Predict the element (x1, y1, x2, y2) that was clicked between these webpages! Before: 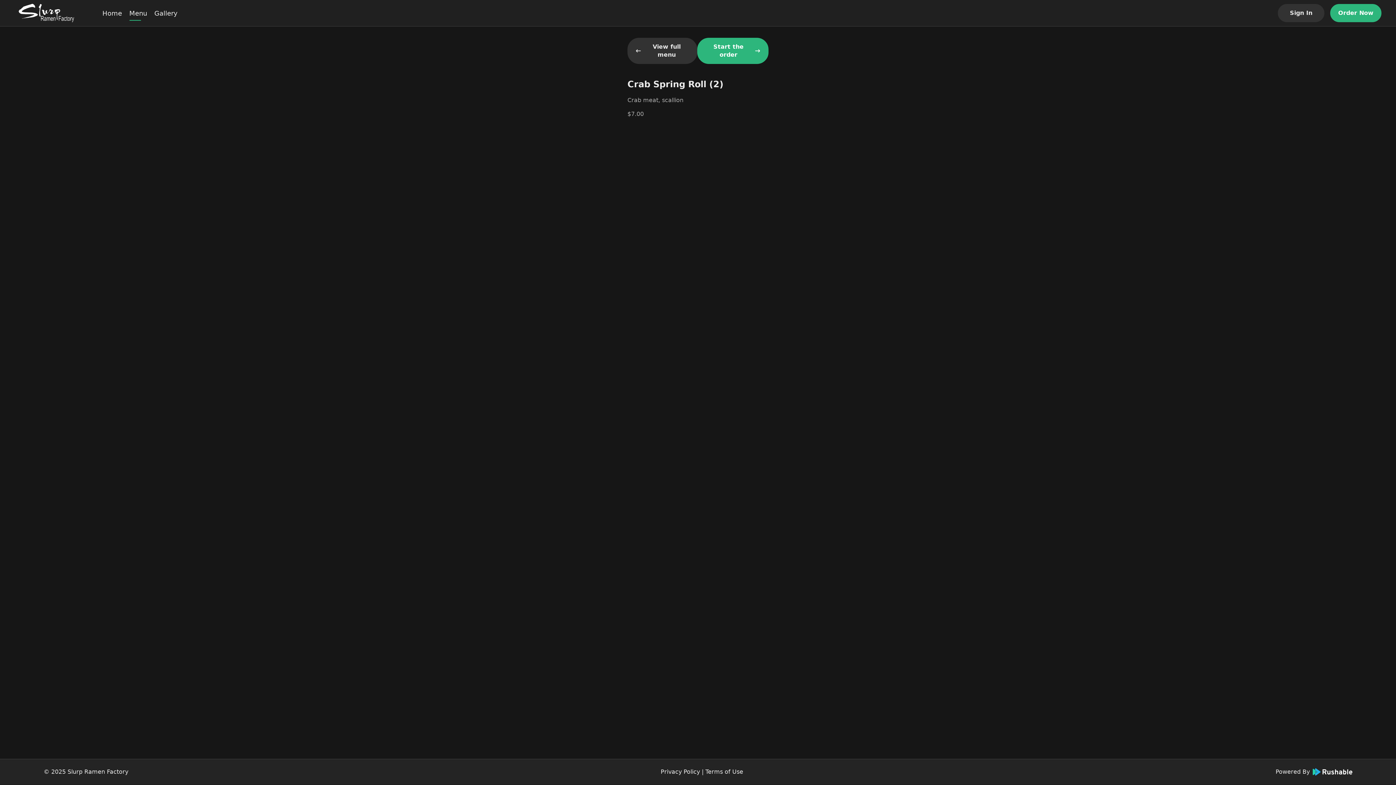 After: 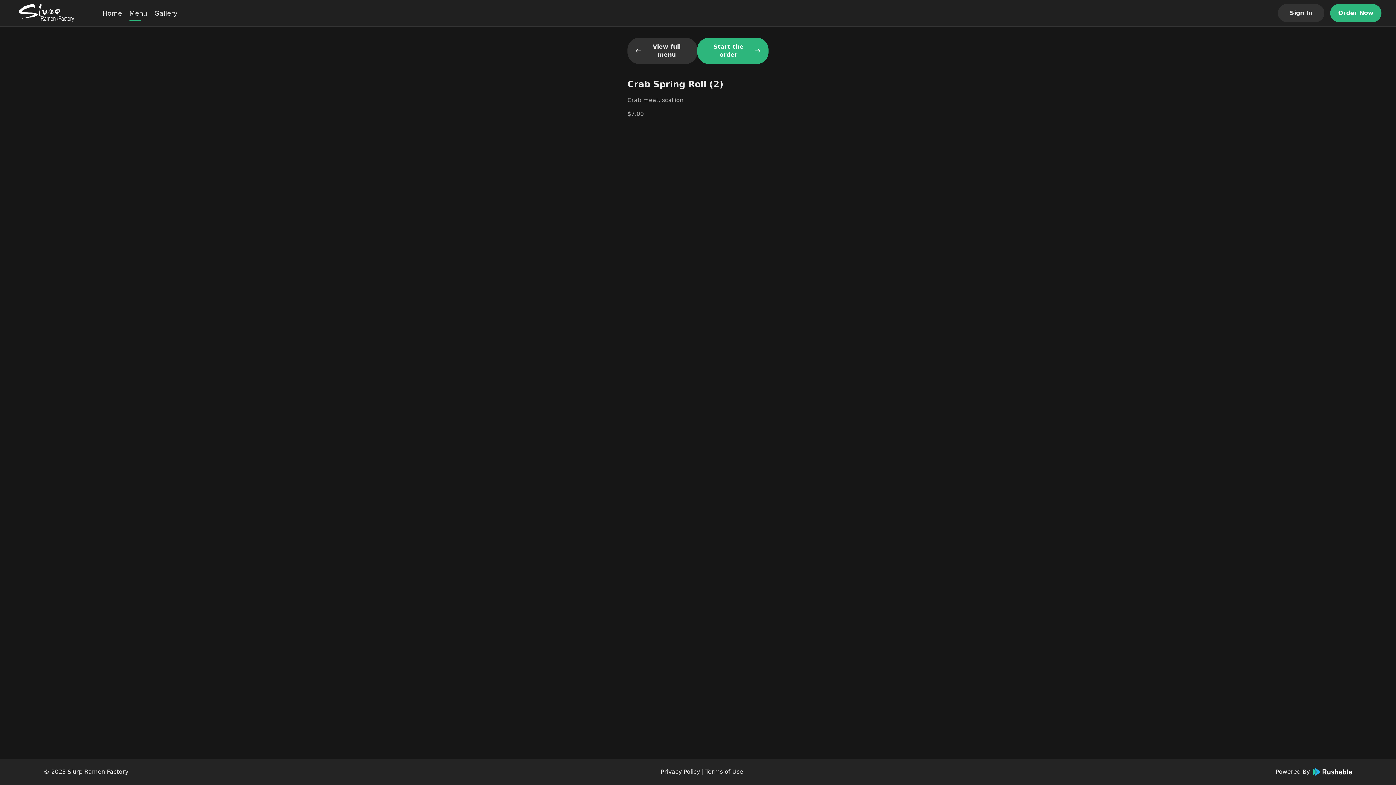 Action: label: Powered By bbox: (1275, 768, 1352, 776)